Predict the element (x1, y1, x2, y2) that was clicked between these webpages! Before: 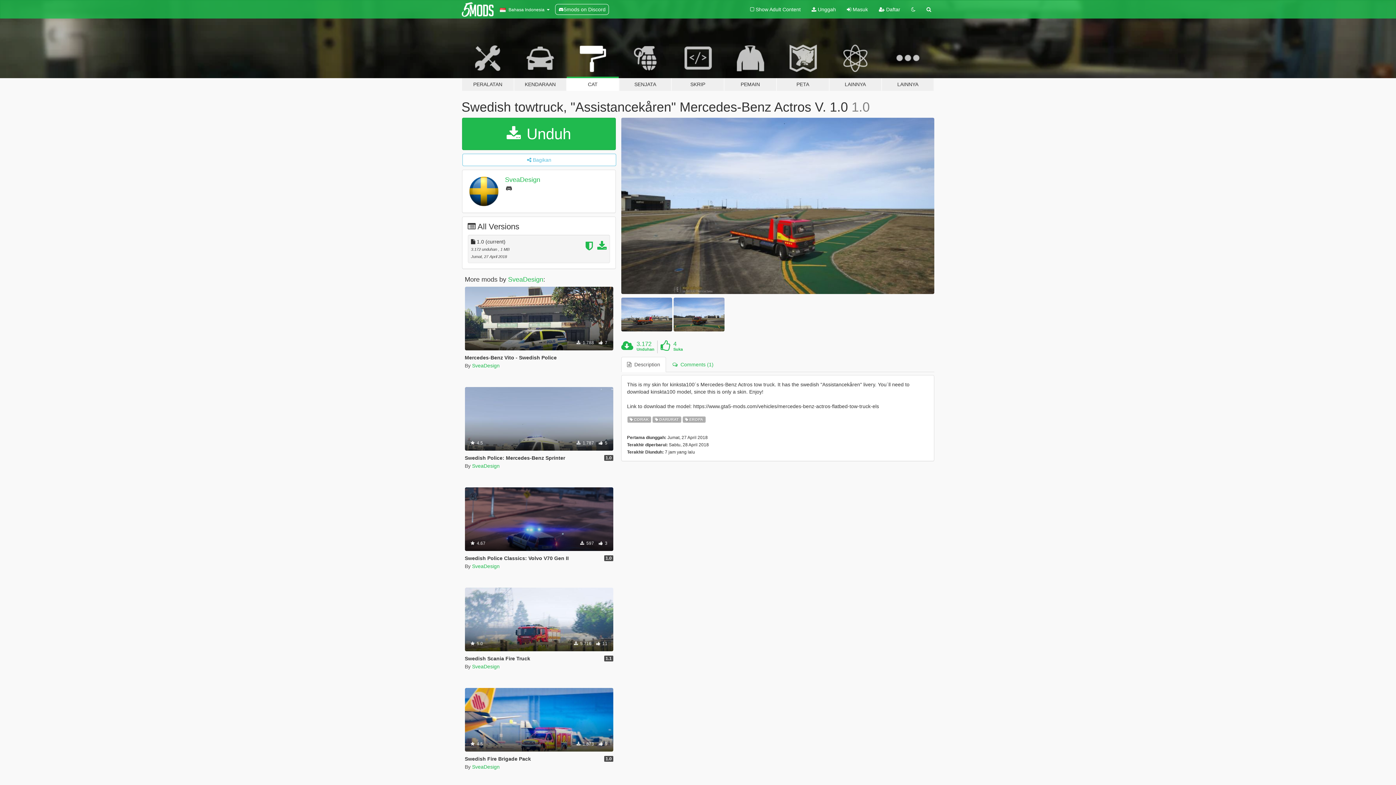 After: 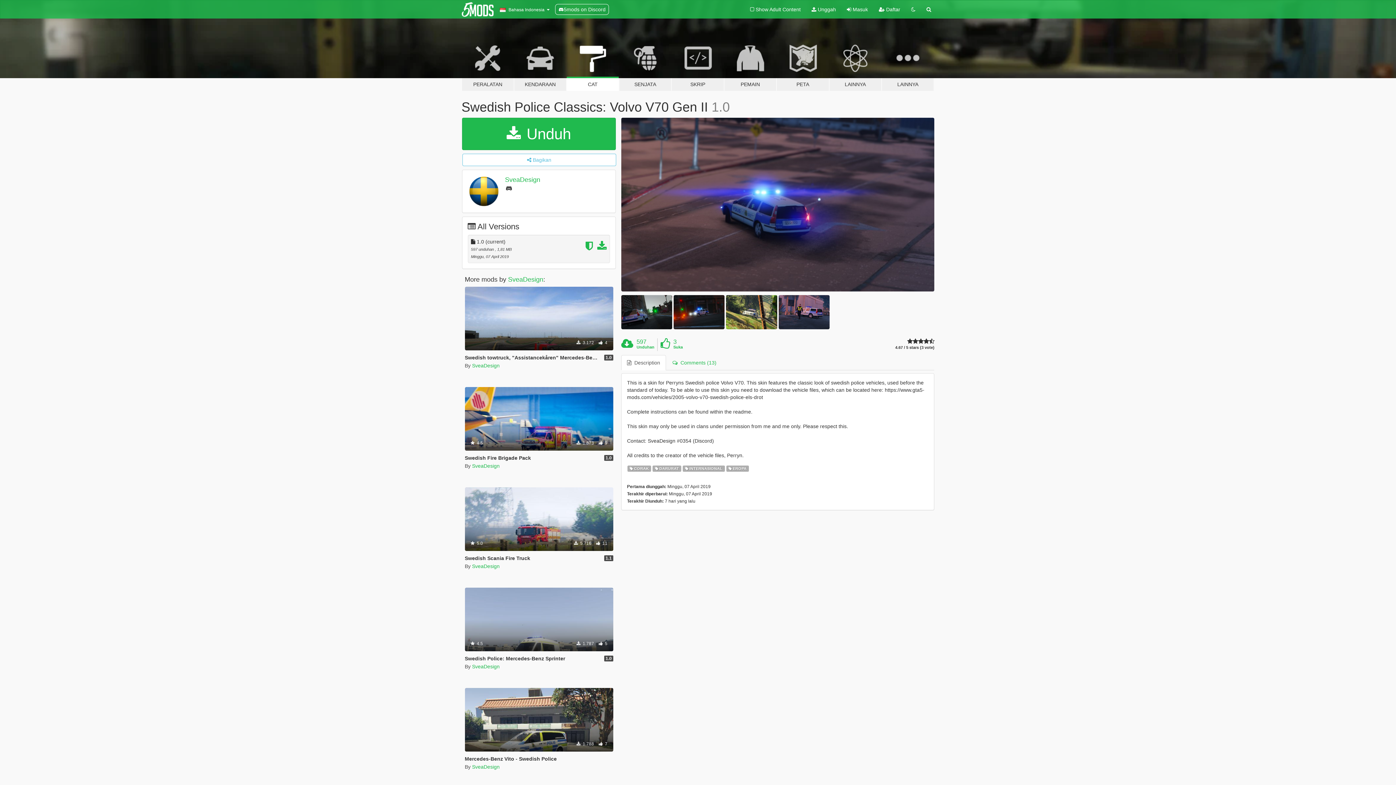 Action: bbox: (464, 555, 568, 561) label: Swedish Police Classics: Volvo V70 Gen II